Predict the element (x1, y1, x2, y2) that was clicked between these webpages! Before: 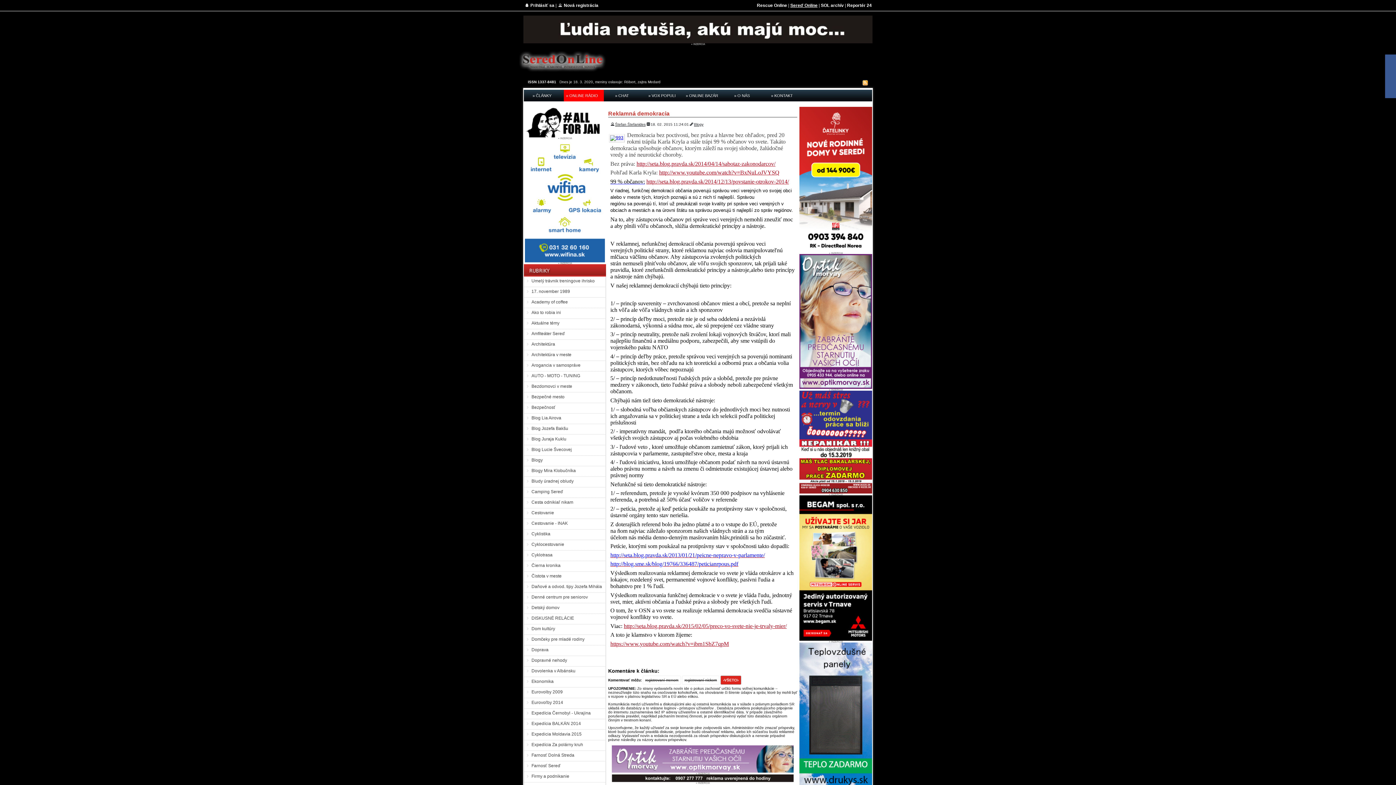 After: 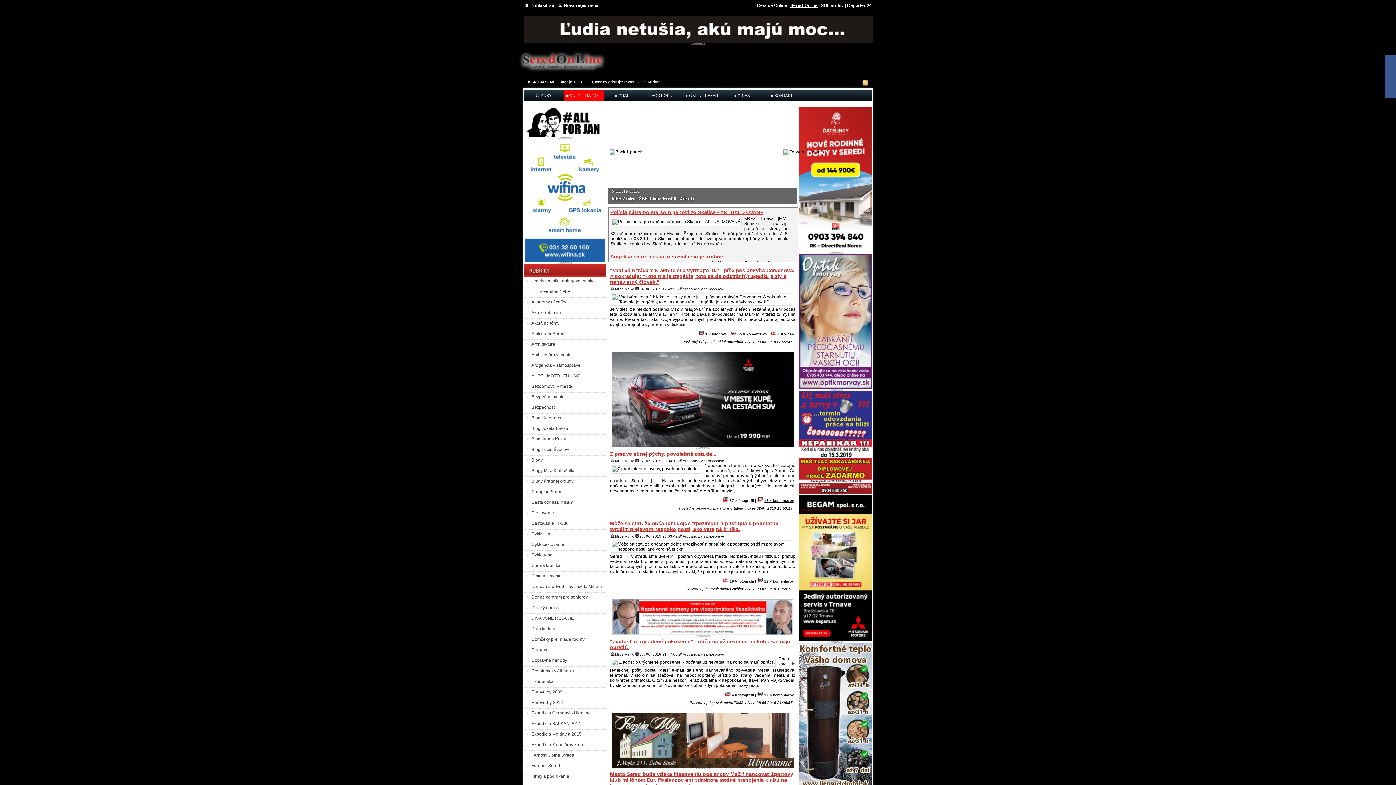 Action: label: Arogancia v samospráve bbox: (524, 361, 606, 374)